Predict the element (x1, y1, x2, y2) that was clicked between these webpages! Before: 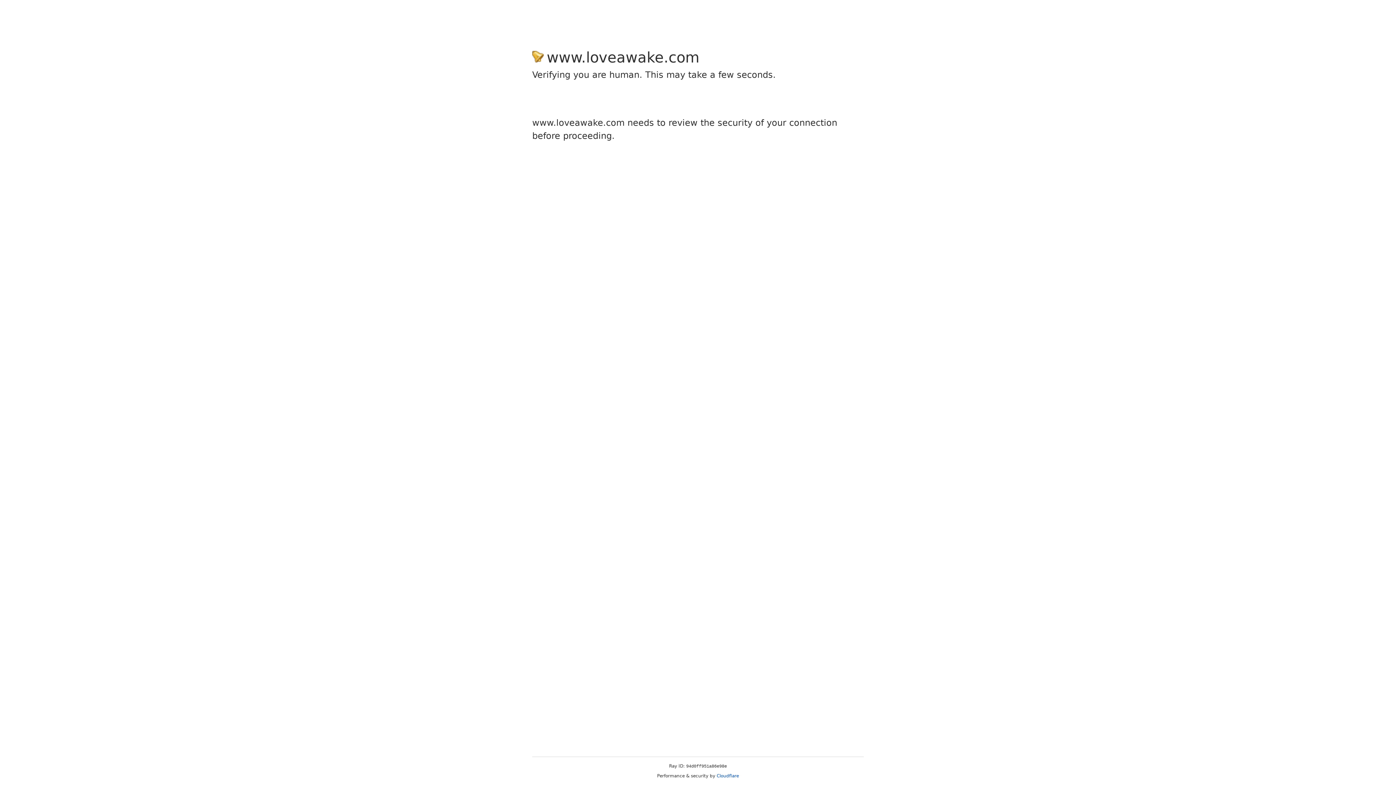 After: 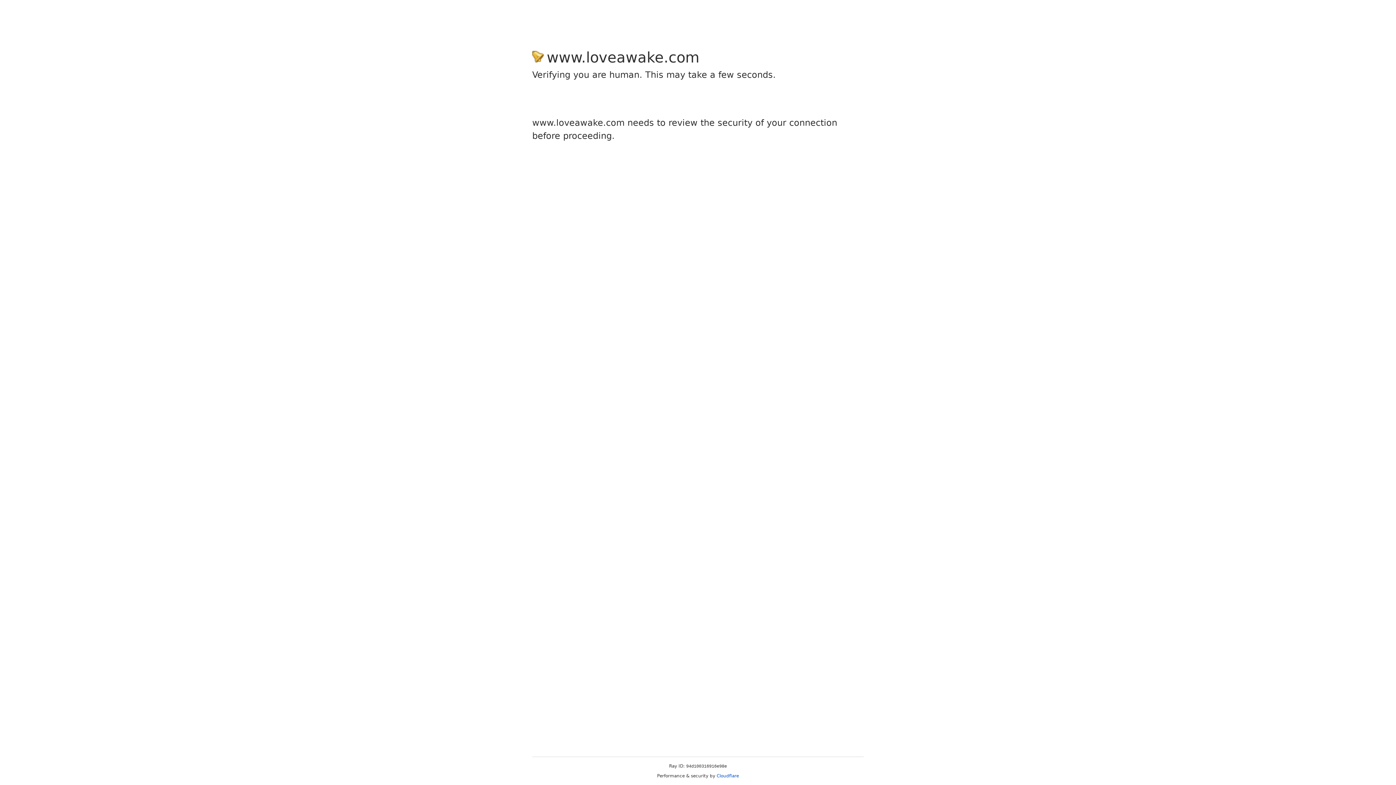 Action: bbox: (716, 773, 739, 778) label: Cloudflare